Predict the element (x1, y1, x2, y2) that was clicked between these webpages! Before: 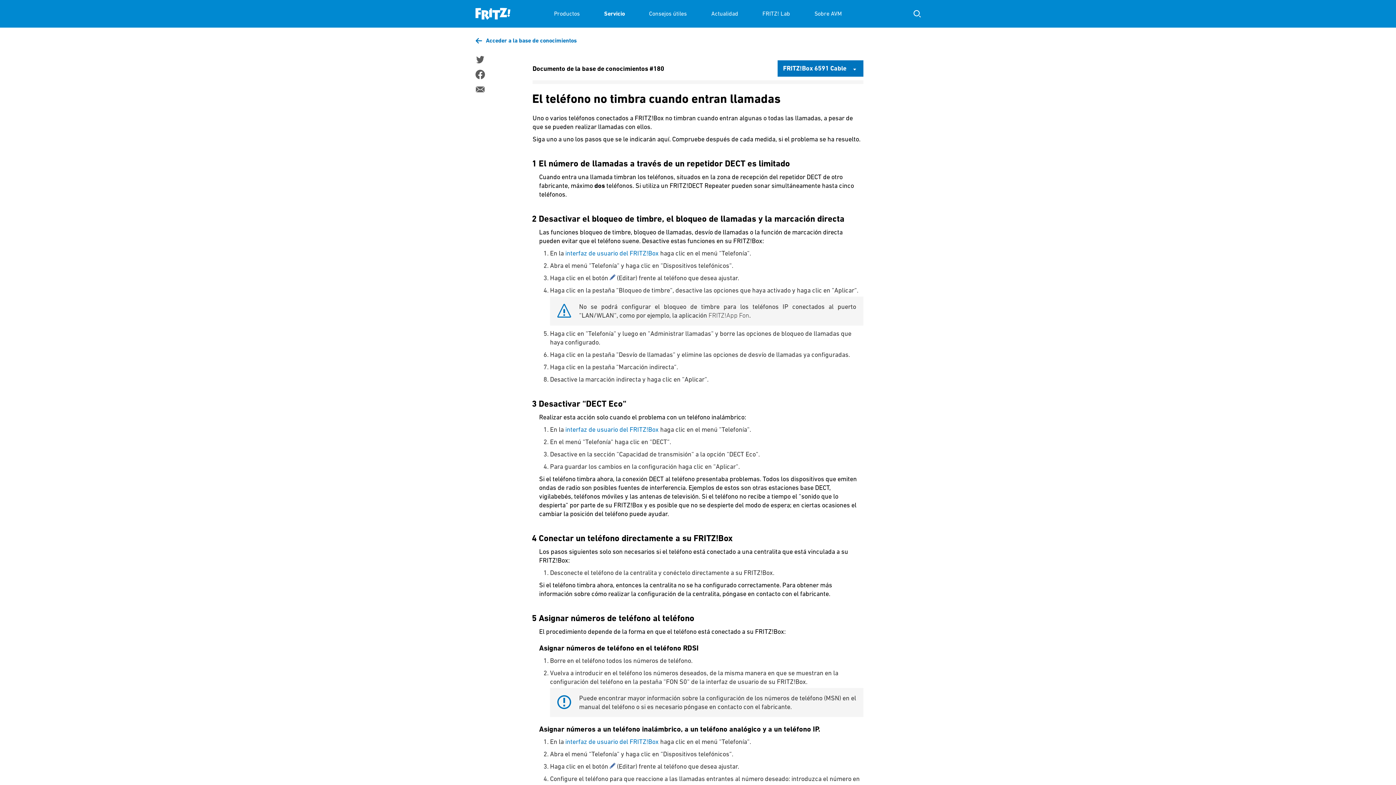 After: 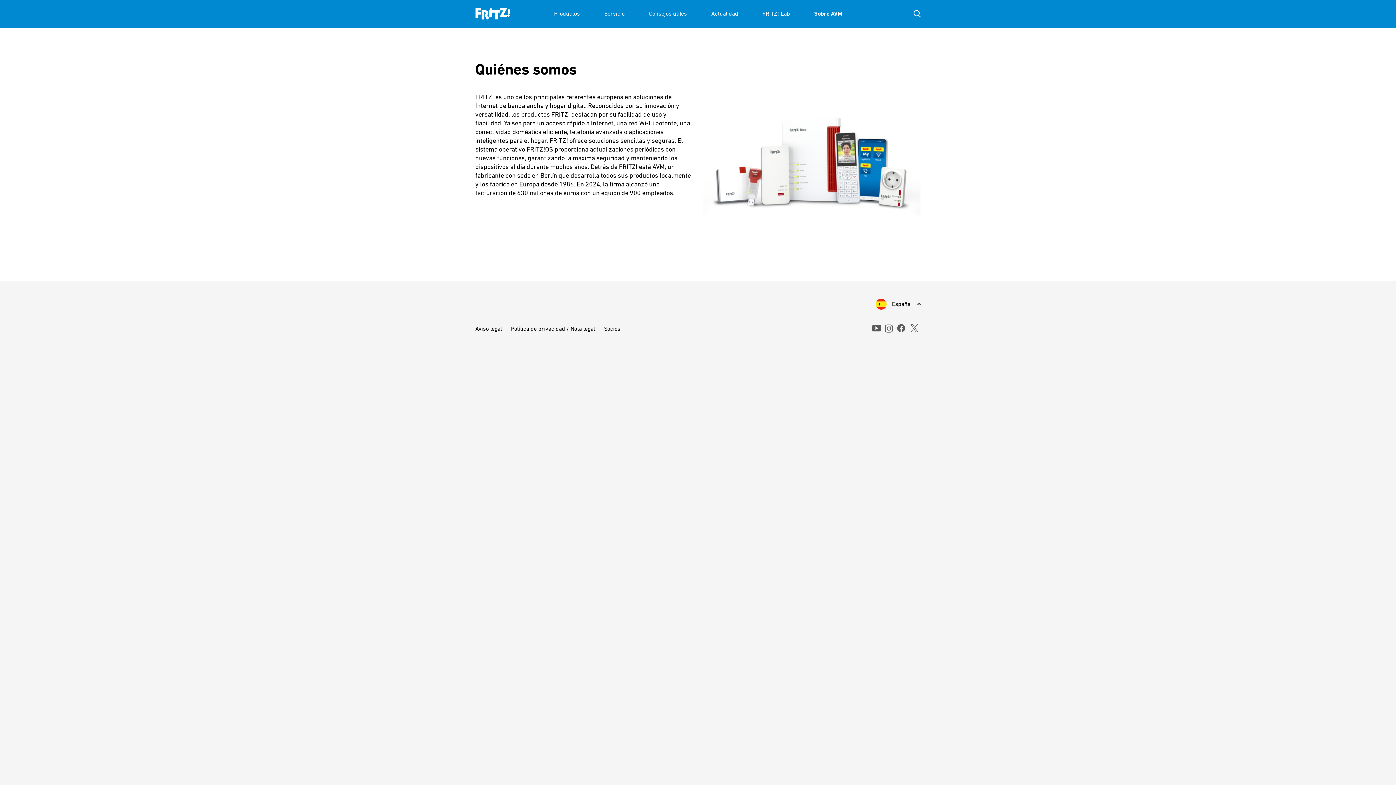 Action: label: Sobre AVM bbox: (814, 0, 842, 27)